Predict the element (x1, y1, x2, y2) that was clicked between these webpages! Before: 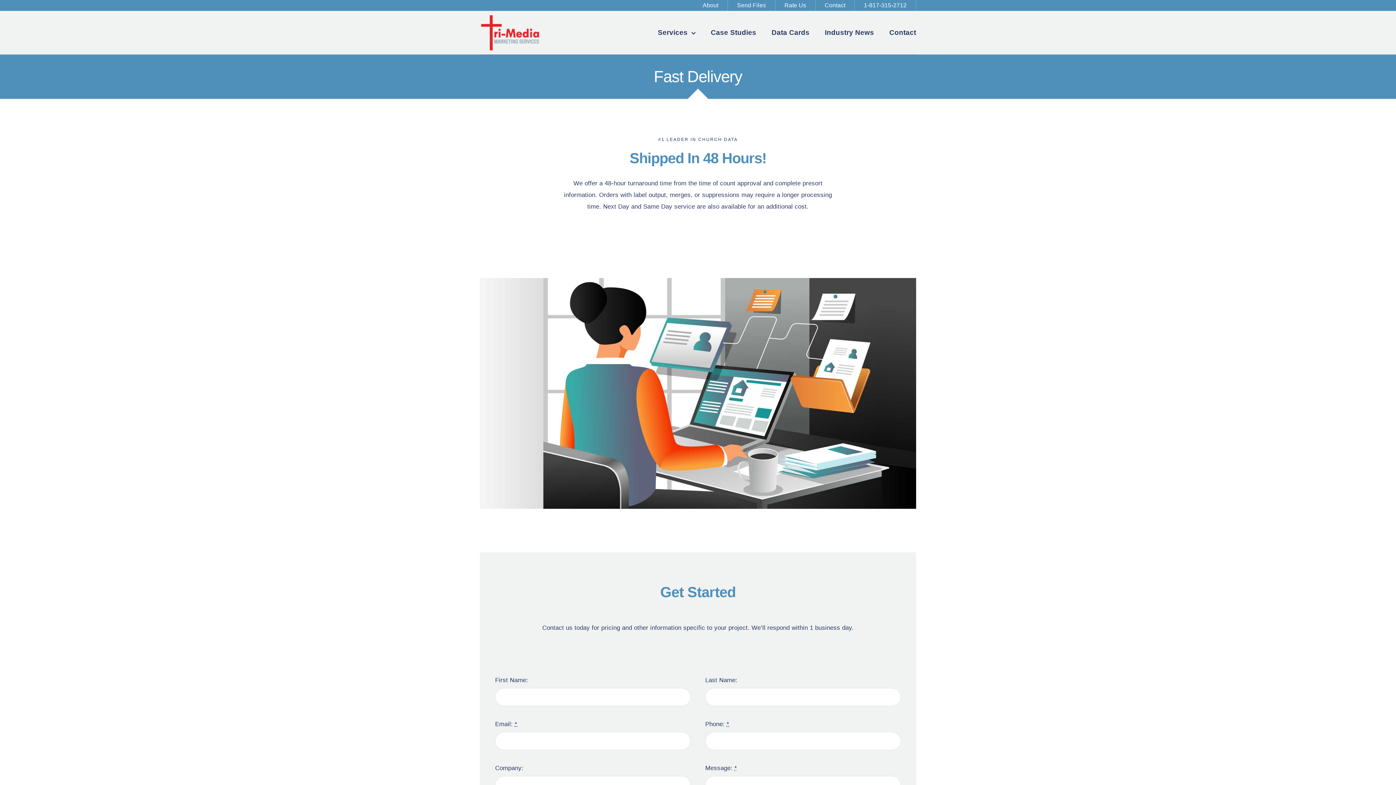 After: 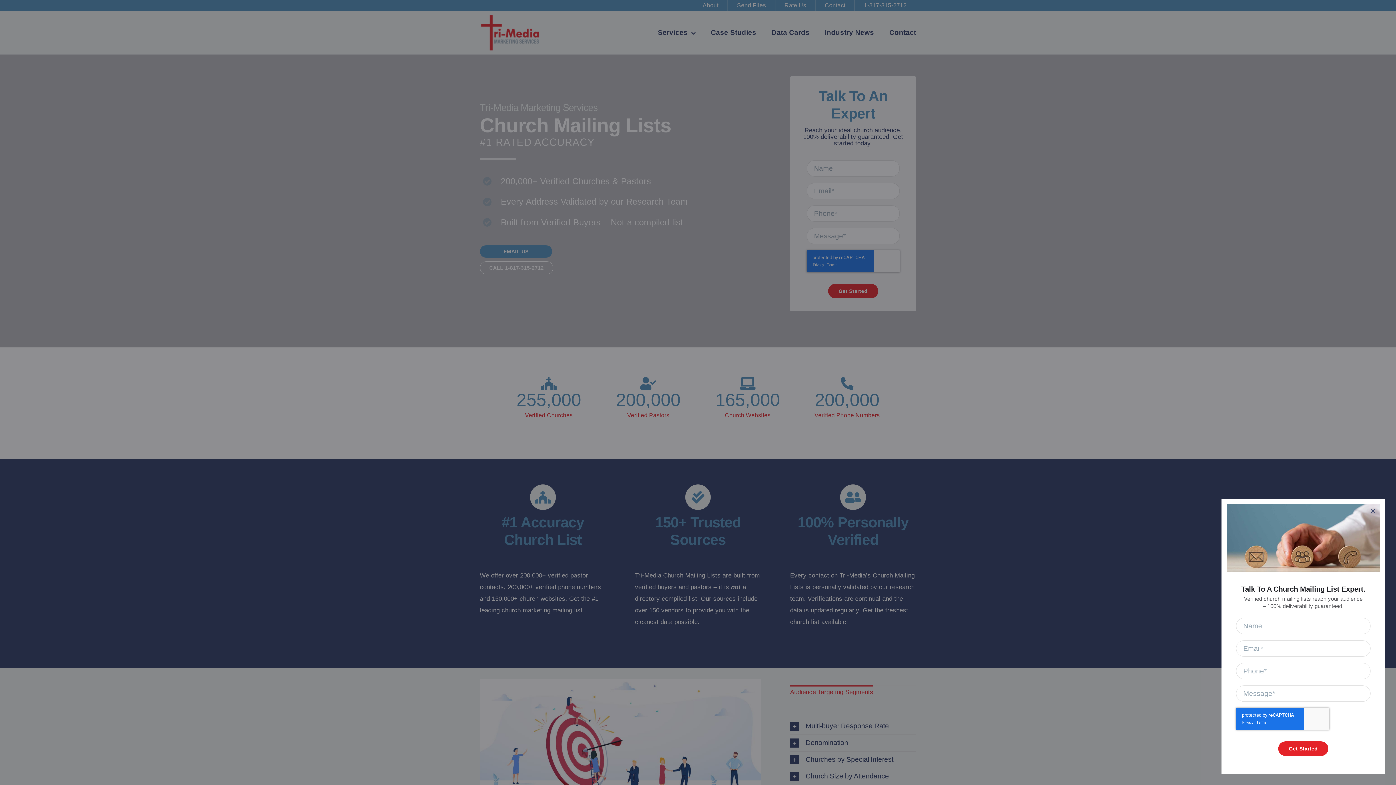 Action: label: TriMedia-Marketing-Services-Logo-167×100 bbox: (479, 14, 540, 21)